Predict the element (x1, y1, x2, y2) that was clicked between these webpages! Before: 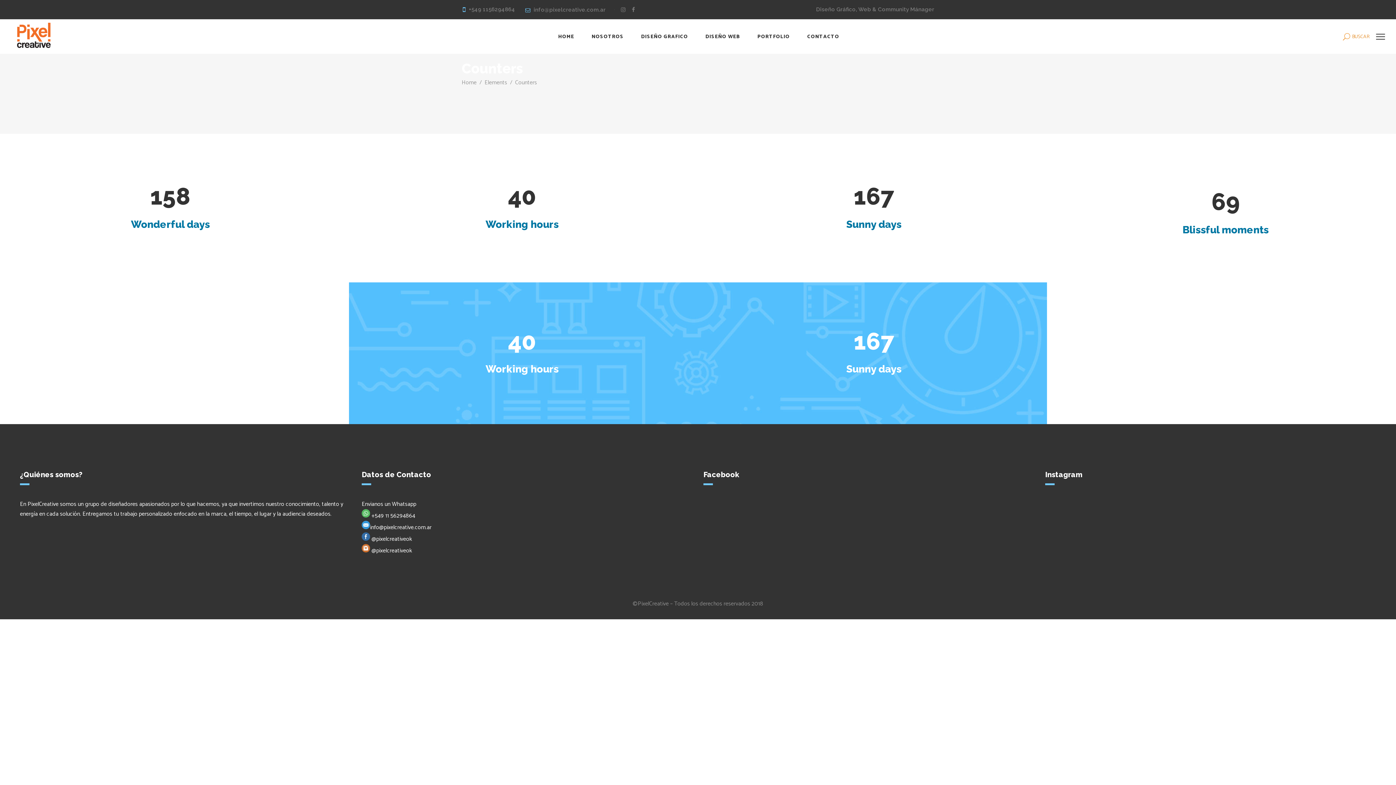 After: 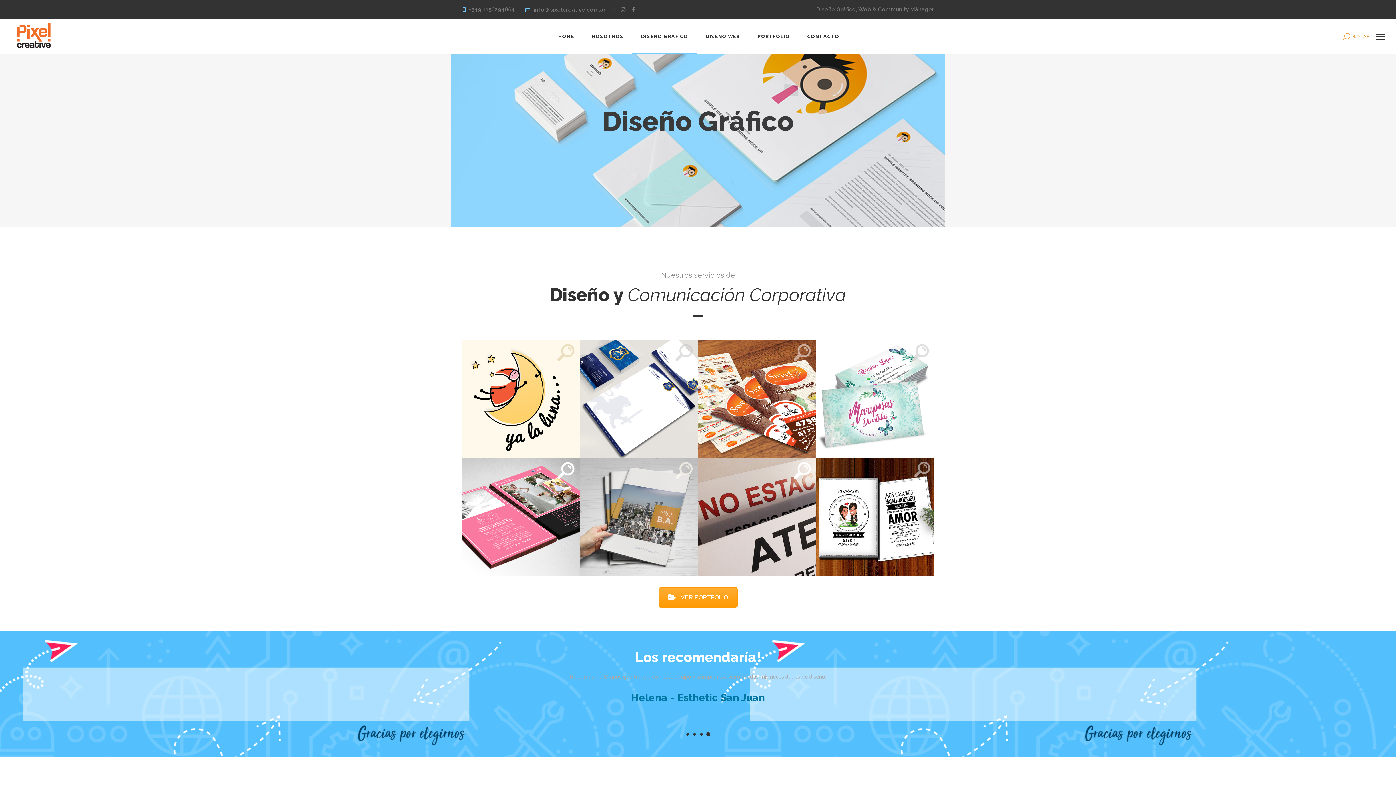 Action: label: DISEÑO GRAFICO bbox: (632, 20, 696, 53)